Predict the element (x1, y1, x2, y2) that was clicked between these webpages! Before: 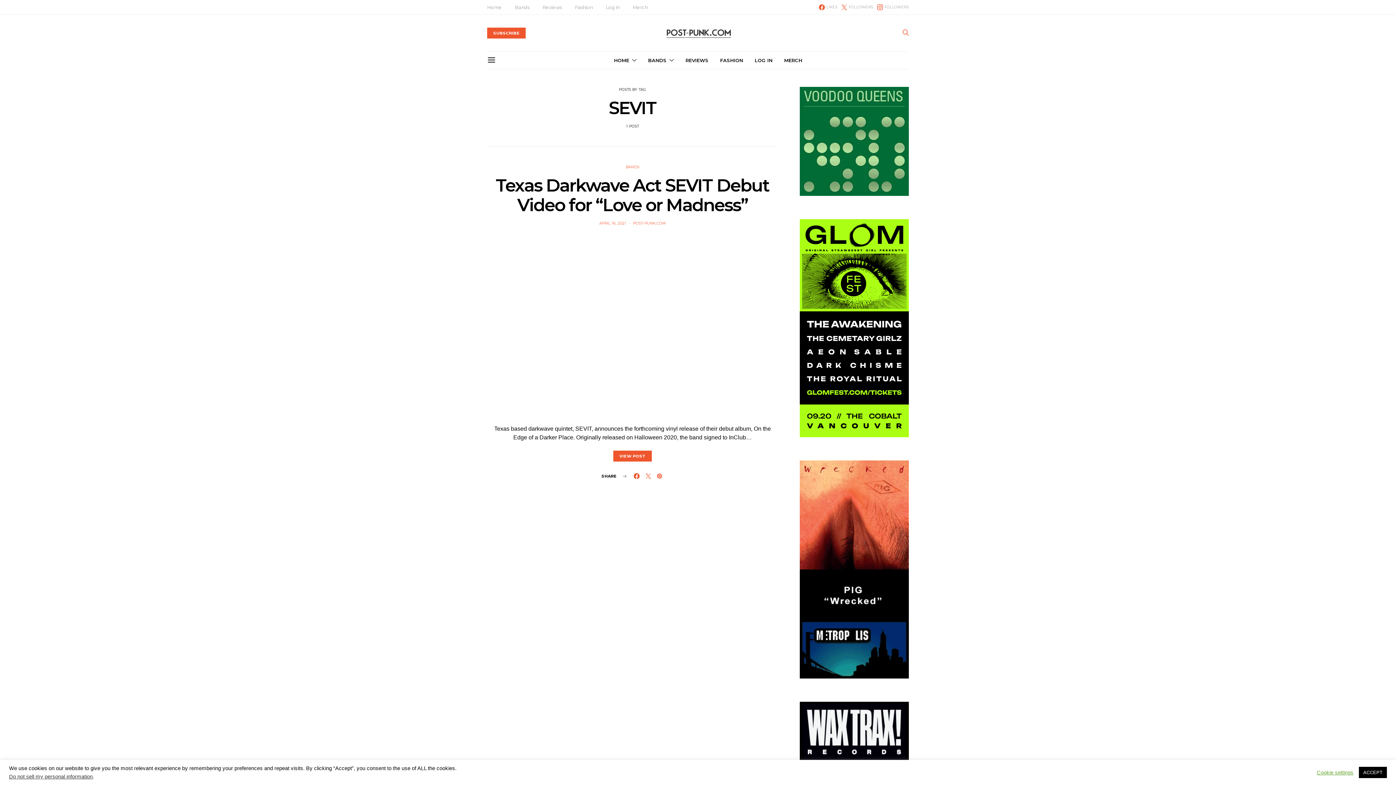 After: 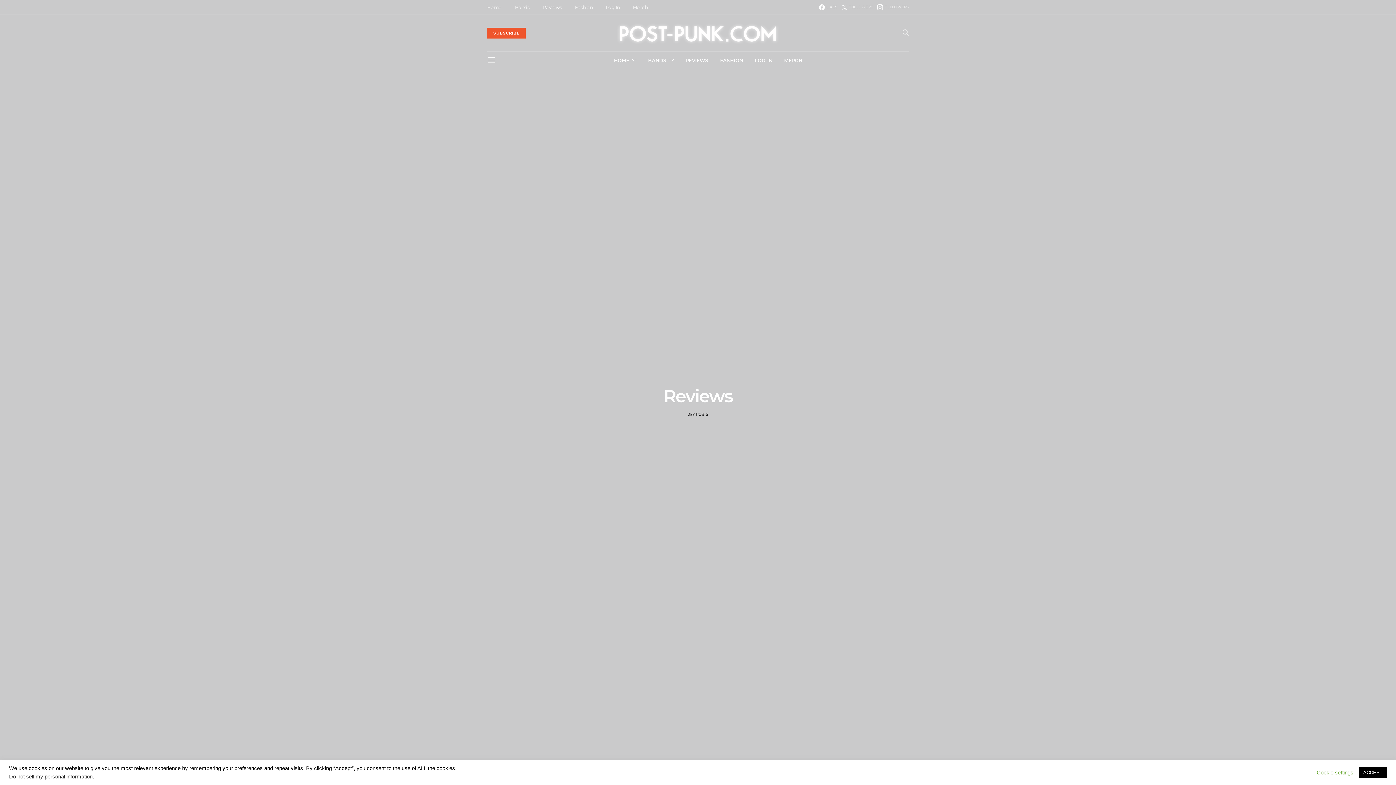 Action: bbox: (542, 4, 561, 10) label: Reviews